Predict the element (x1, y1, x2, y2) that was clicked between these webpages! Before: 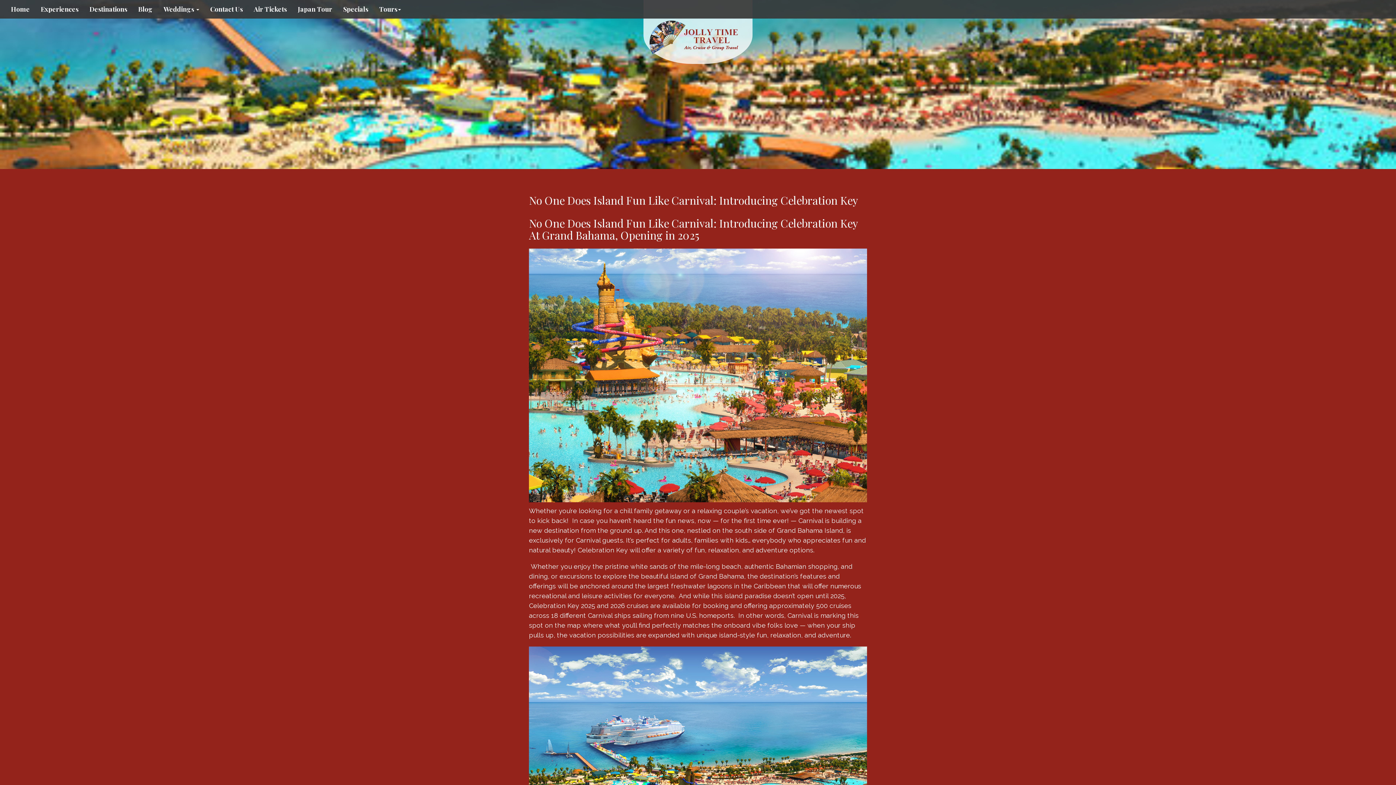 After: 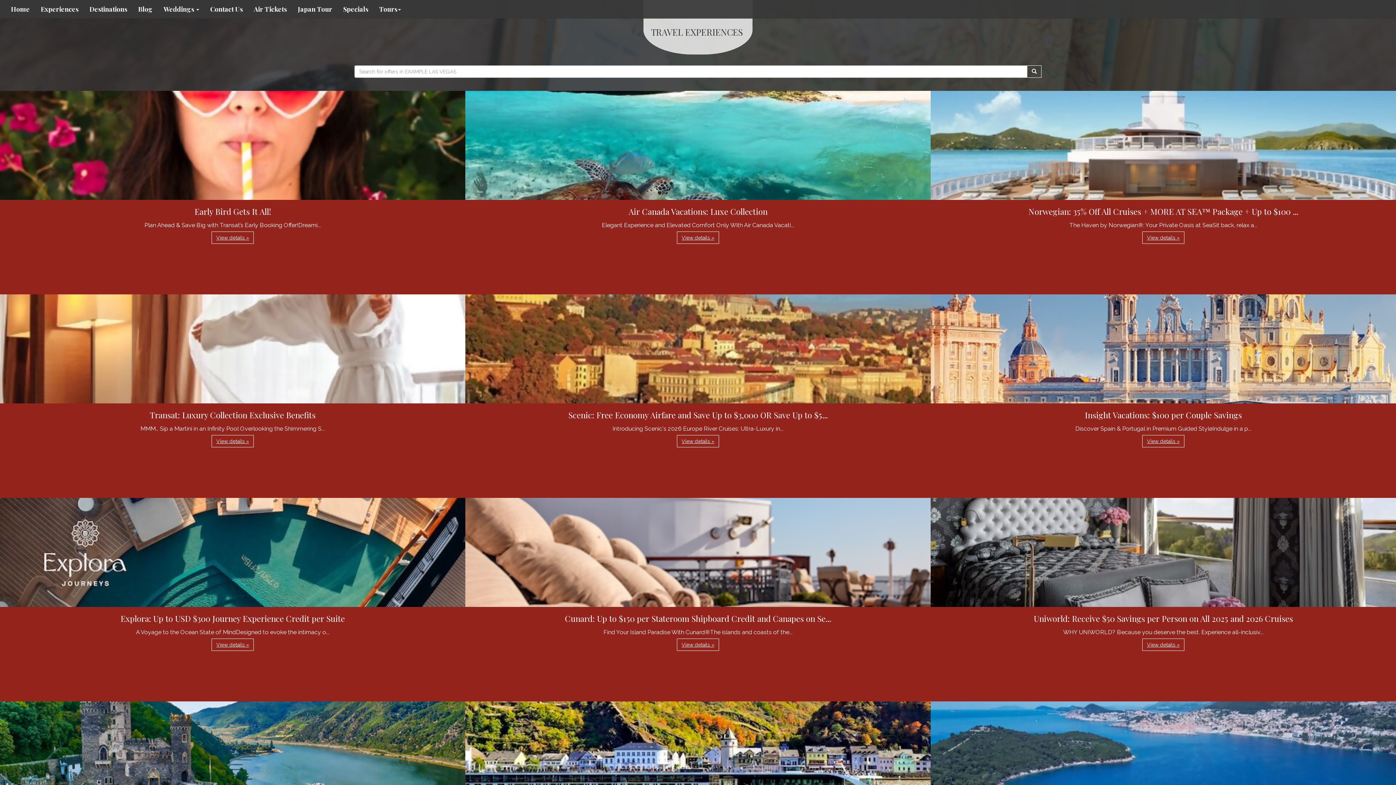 Action: label: Experiences bbox: (35, 0, 84, 18)